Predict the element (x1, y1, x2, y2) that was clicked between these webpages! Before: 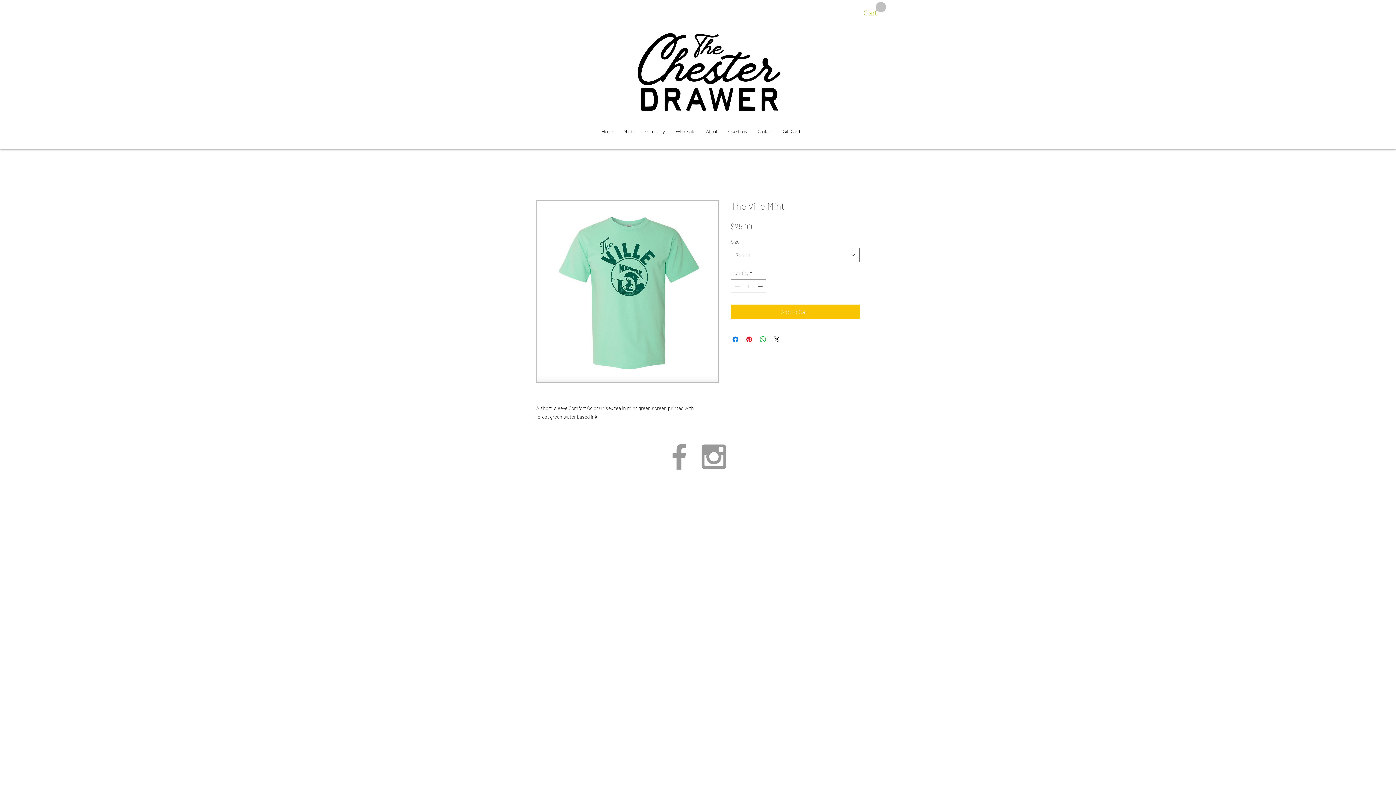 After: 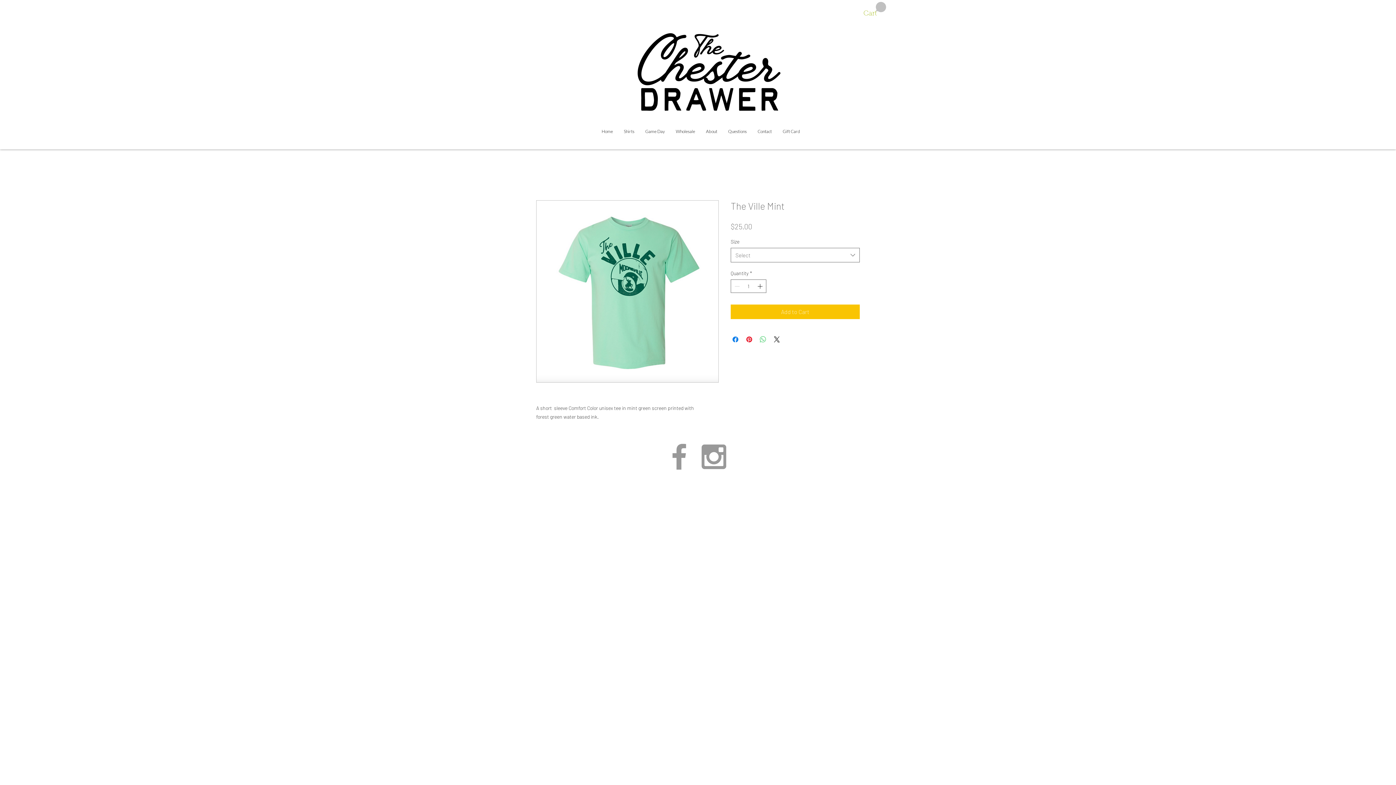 Action: label: Share on WhatsApp bbox: (758, 335, 767, 344)